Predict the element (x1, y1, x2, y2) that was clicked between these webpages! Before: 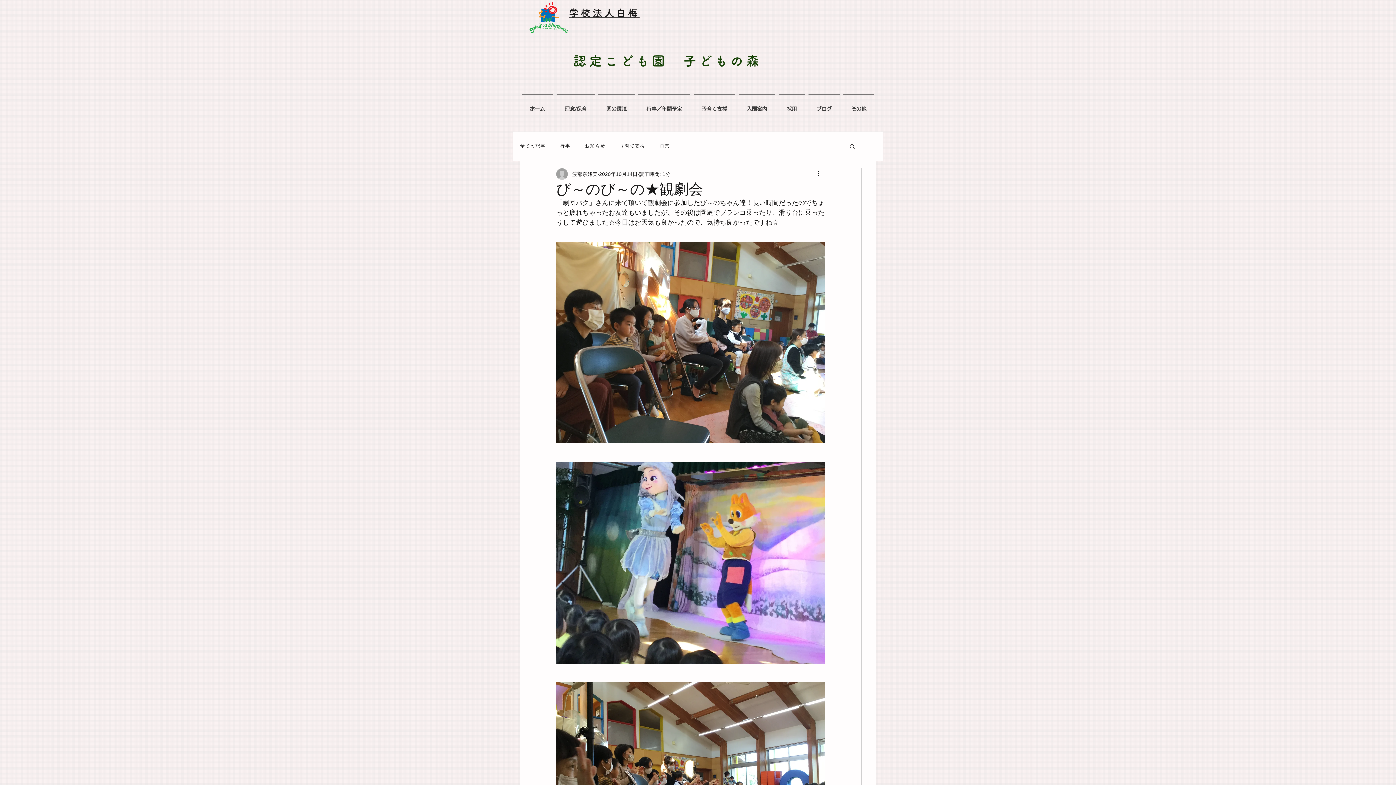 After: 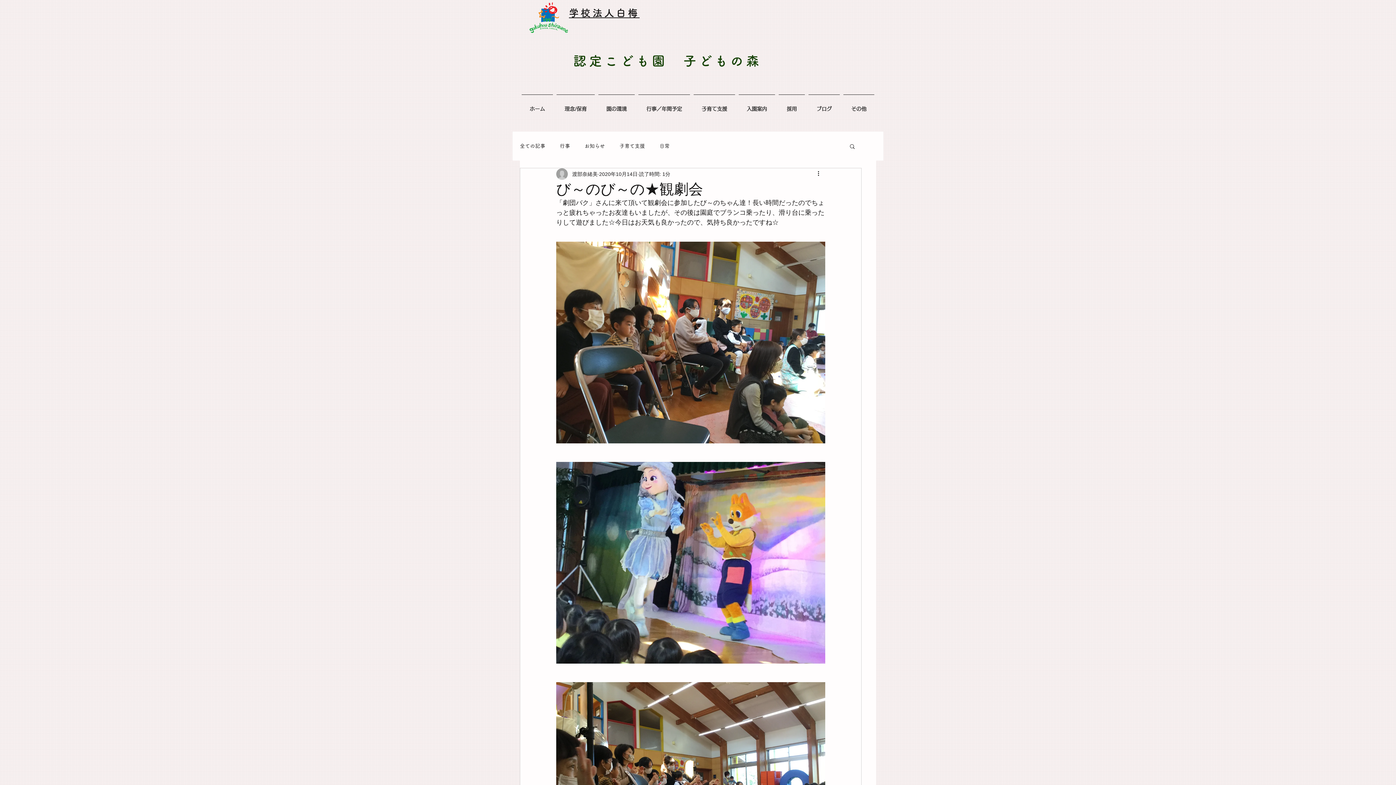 Action: bbox: (841, 94, 876, 117) label: その他